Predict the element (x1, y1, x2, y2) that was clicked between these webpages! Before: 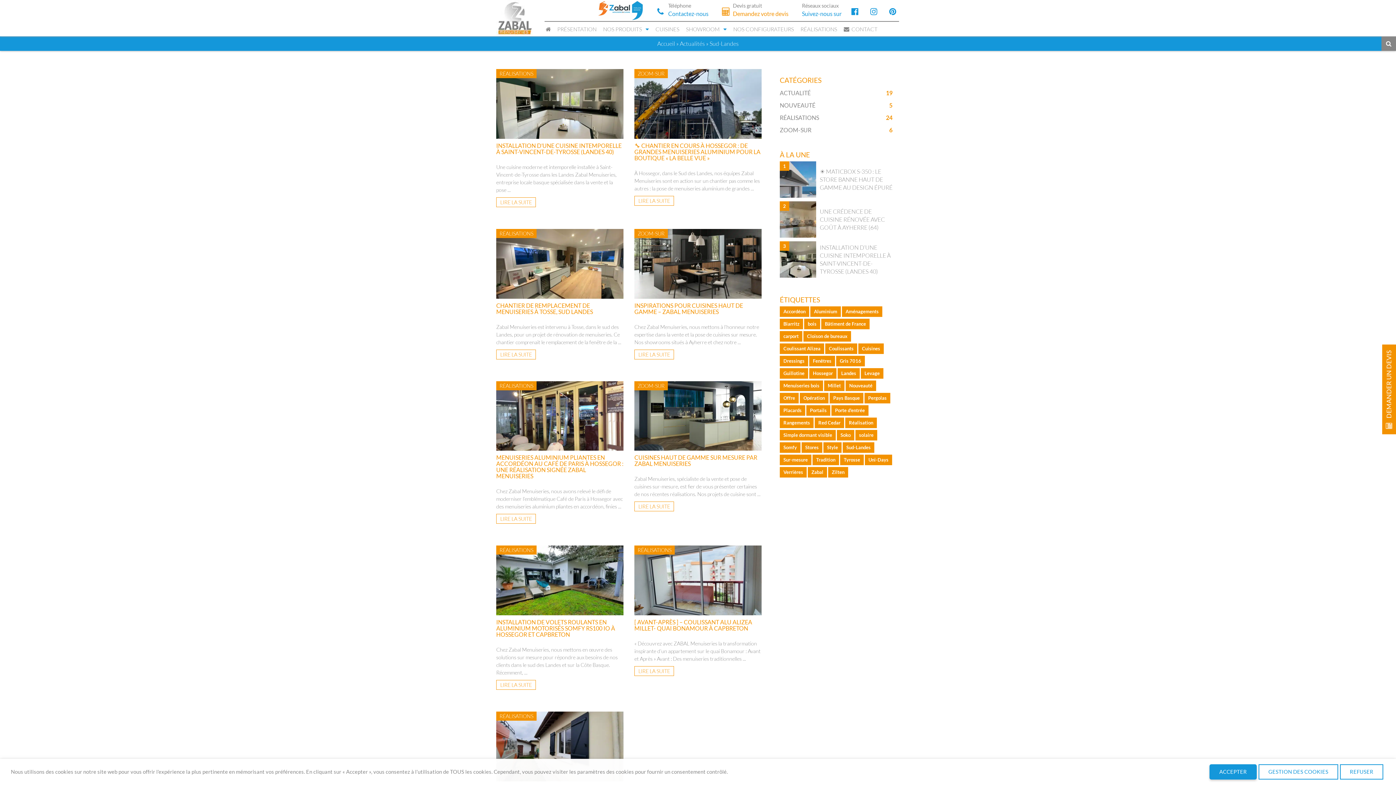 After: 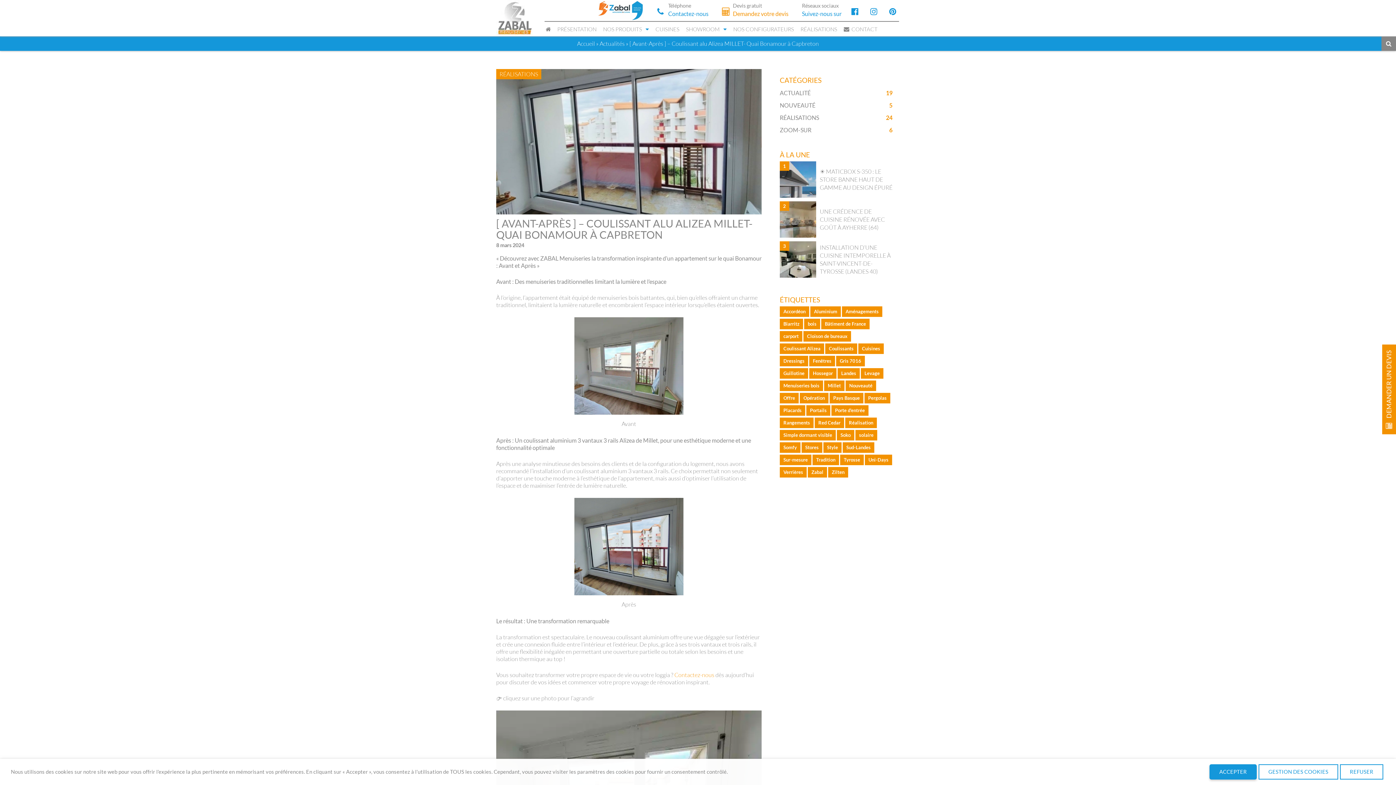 Action: label: [ AVANT-APRÈS ] – COULISSANT ALU ALIZEA MILLET- QUAI BONAMOUR À CAPBRETON bbox: (634, 618, 752, 632)